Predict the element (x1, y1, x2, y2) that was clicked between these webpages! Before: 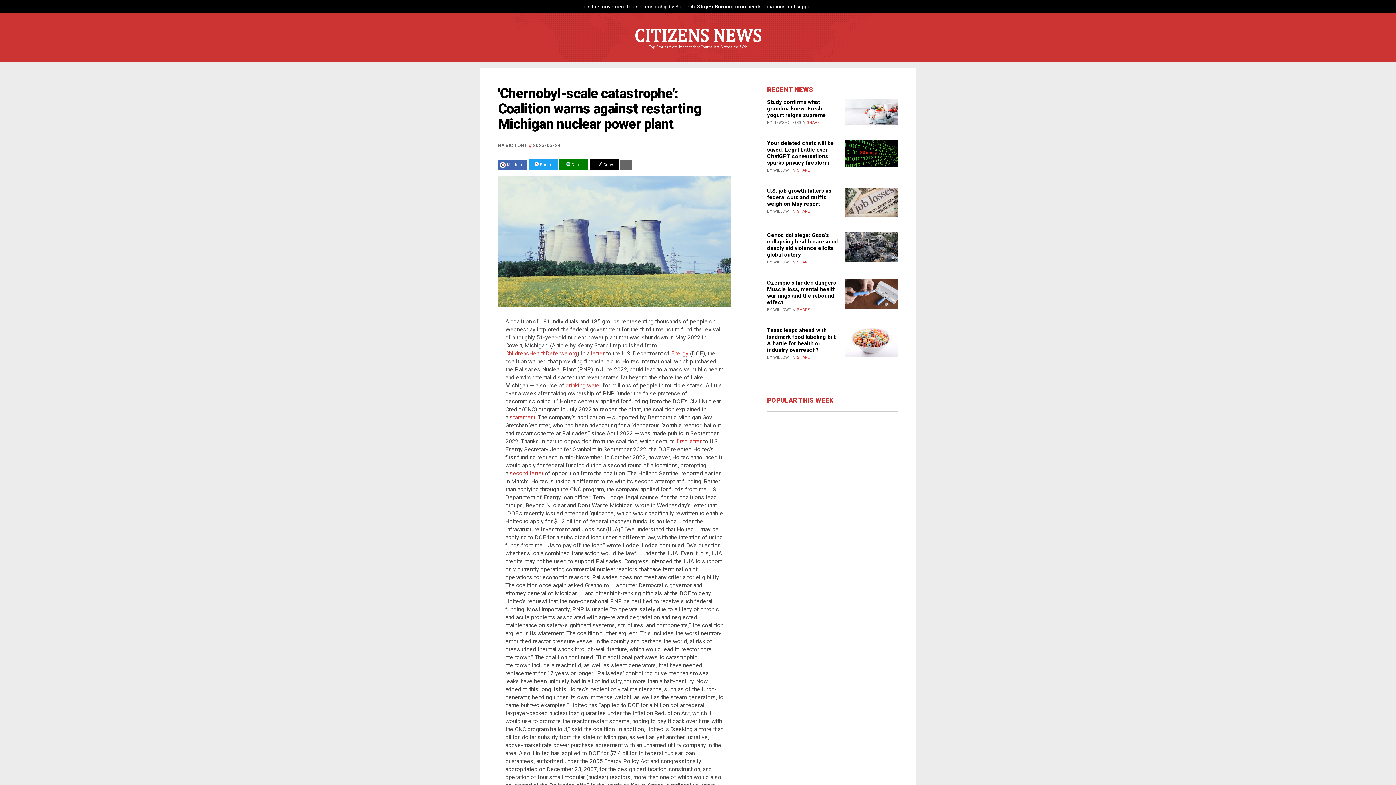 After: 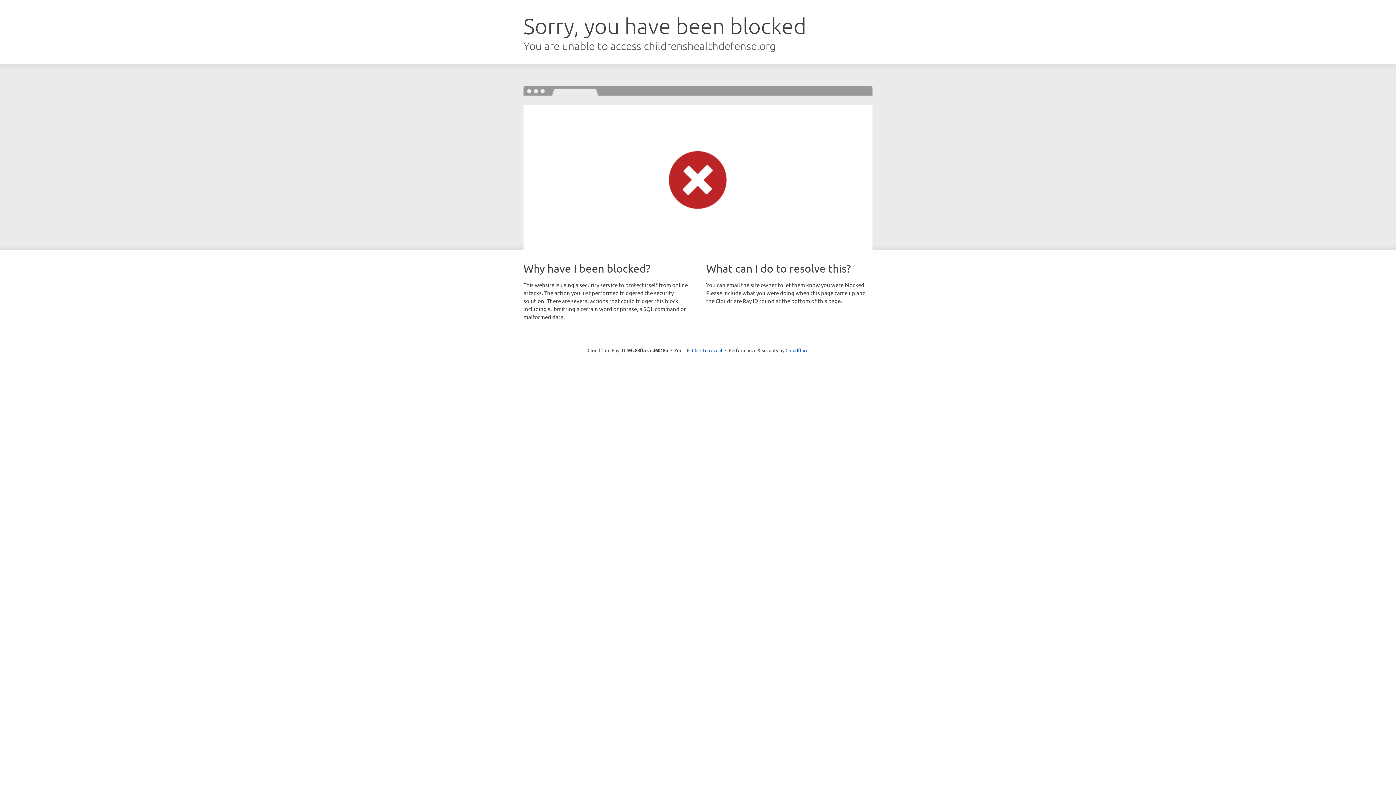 Action: label: drinking water bbox: (565, 382, 601, 388)